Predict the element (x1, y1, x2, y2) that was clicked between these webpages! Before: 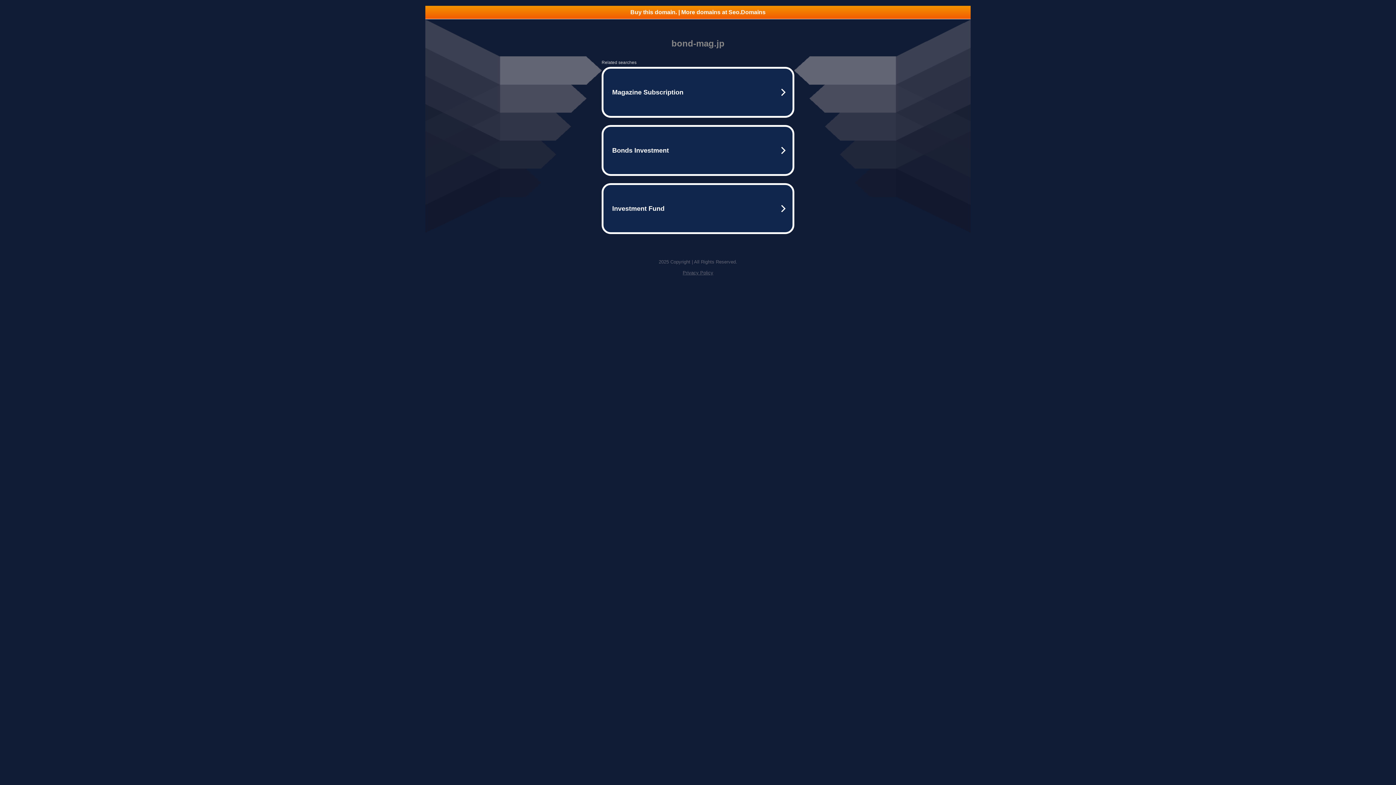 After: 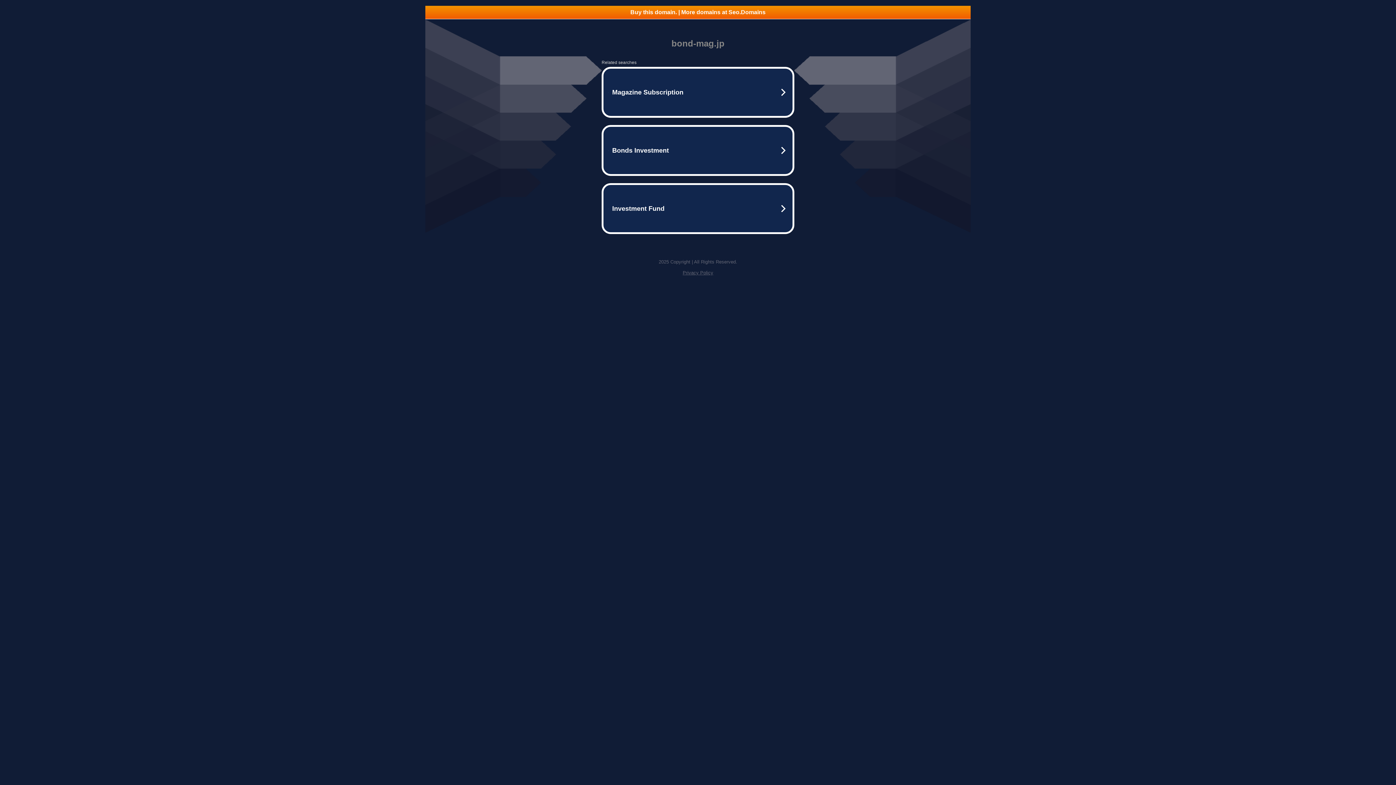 Action: label: Privacy Policy bbox: (682, 270, 713, 275)